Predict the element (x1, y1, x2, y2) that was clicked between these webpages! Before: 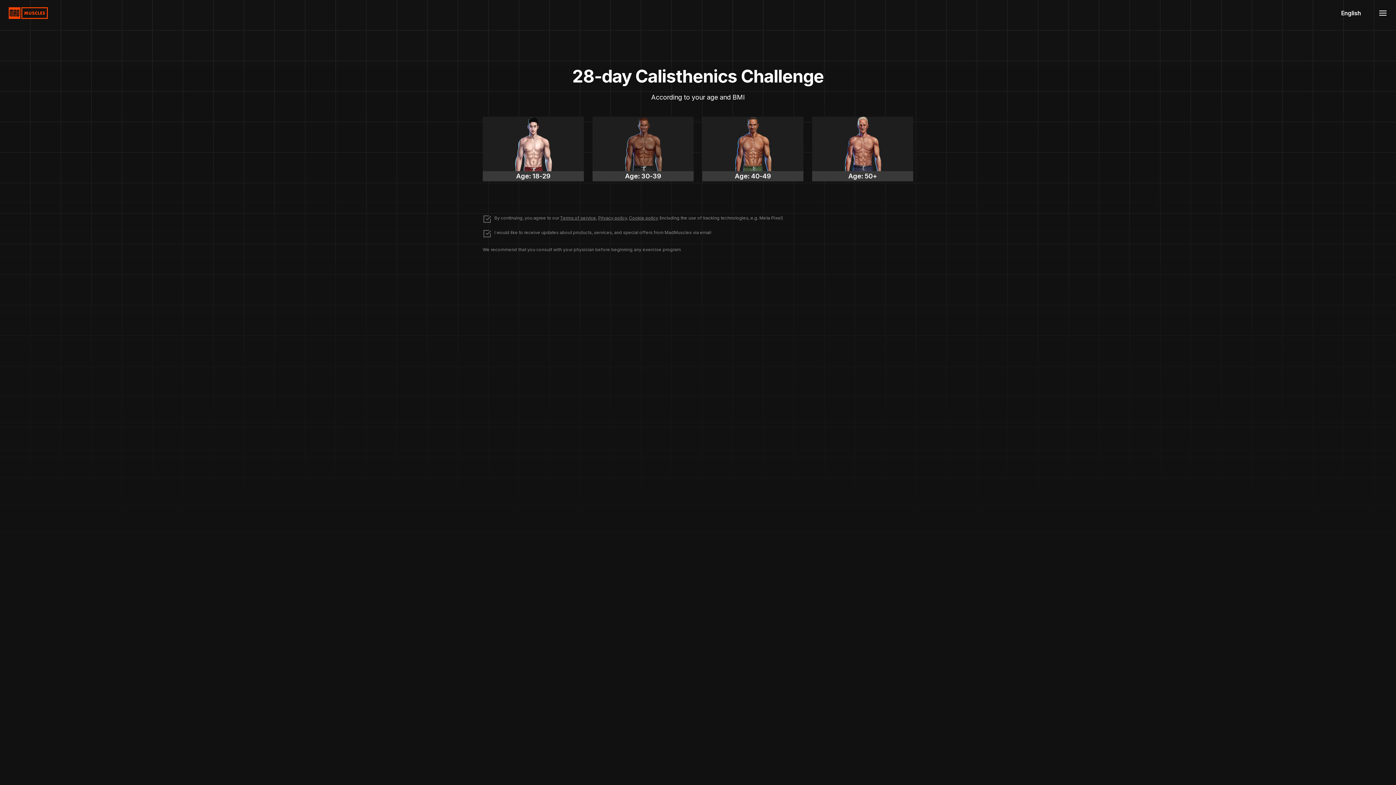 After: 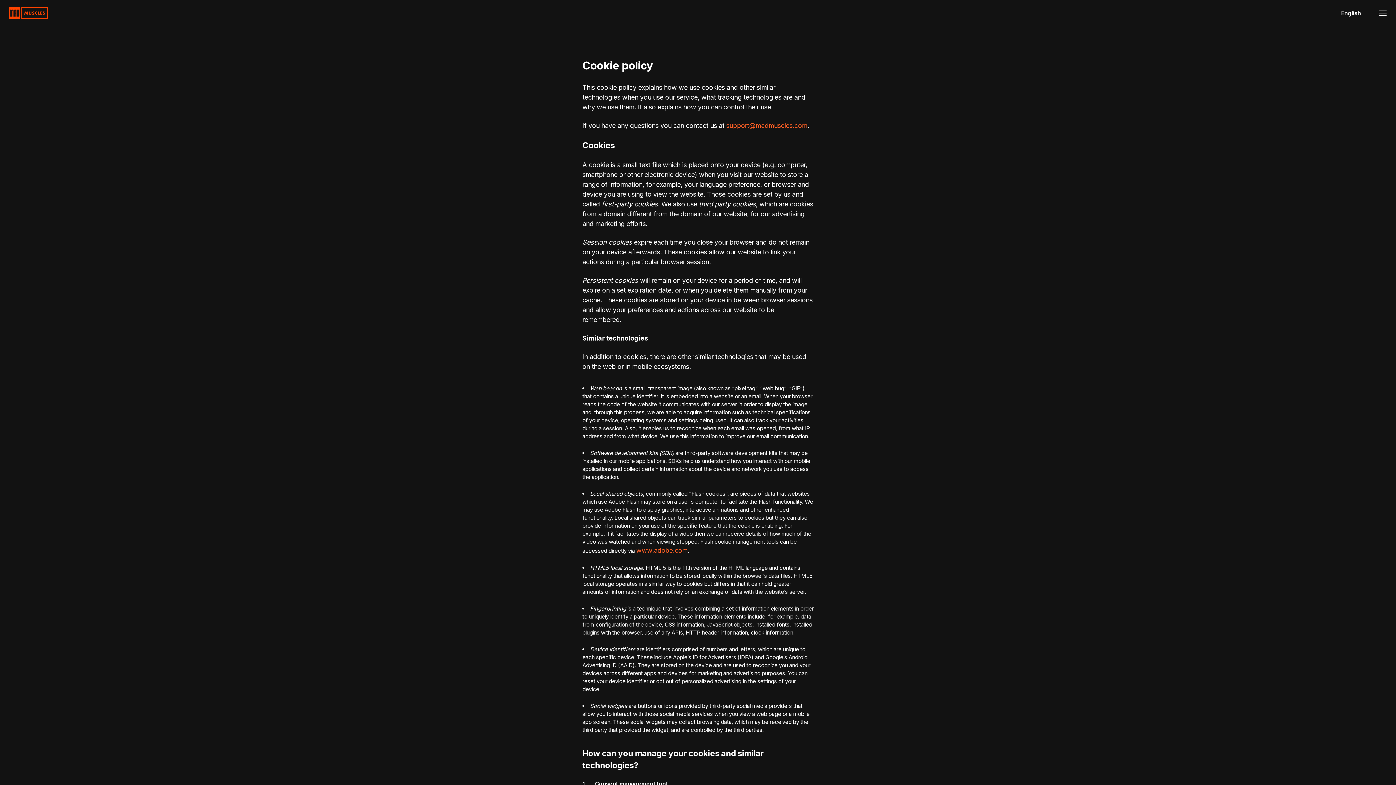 Action: bbox: (629, 215, 658, 220) label: Cookie policy